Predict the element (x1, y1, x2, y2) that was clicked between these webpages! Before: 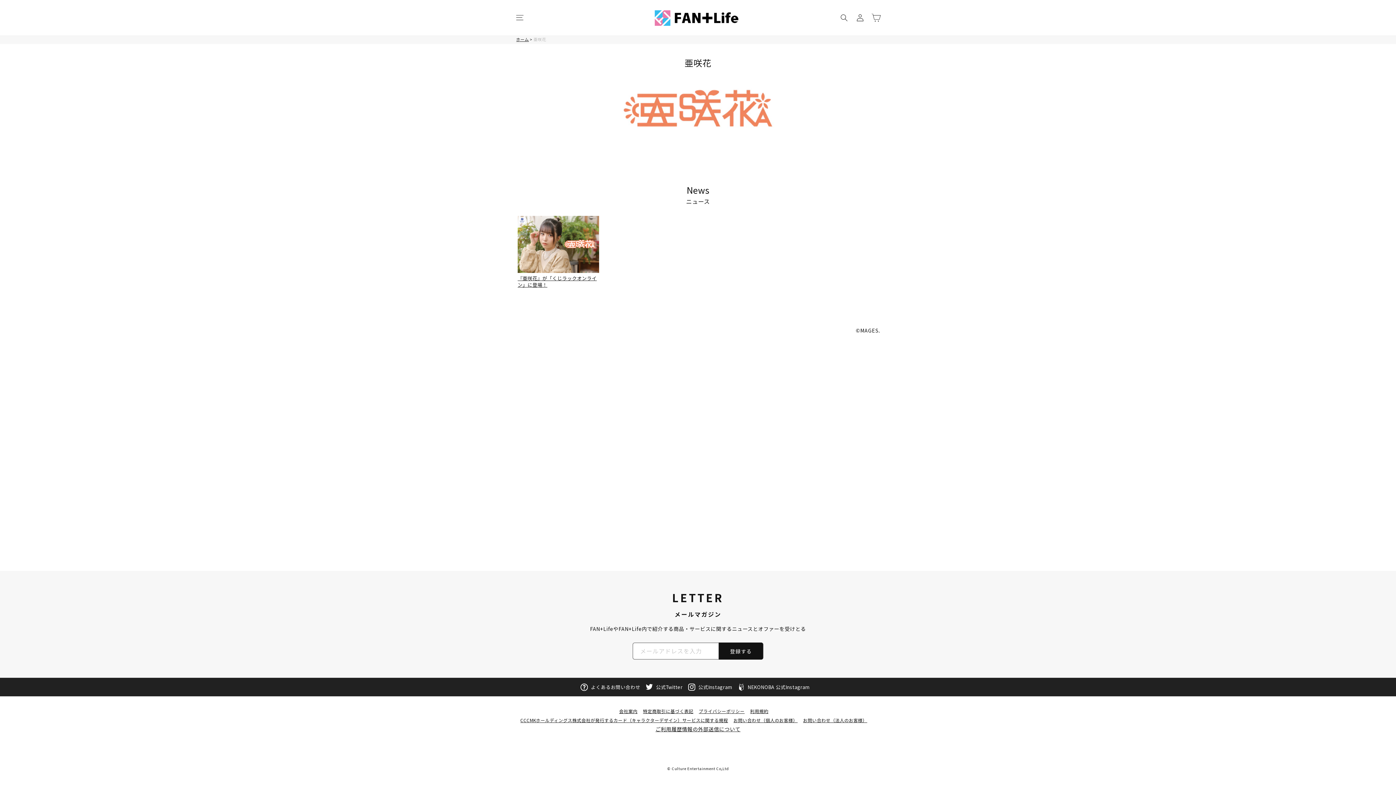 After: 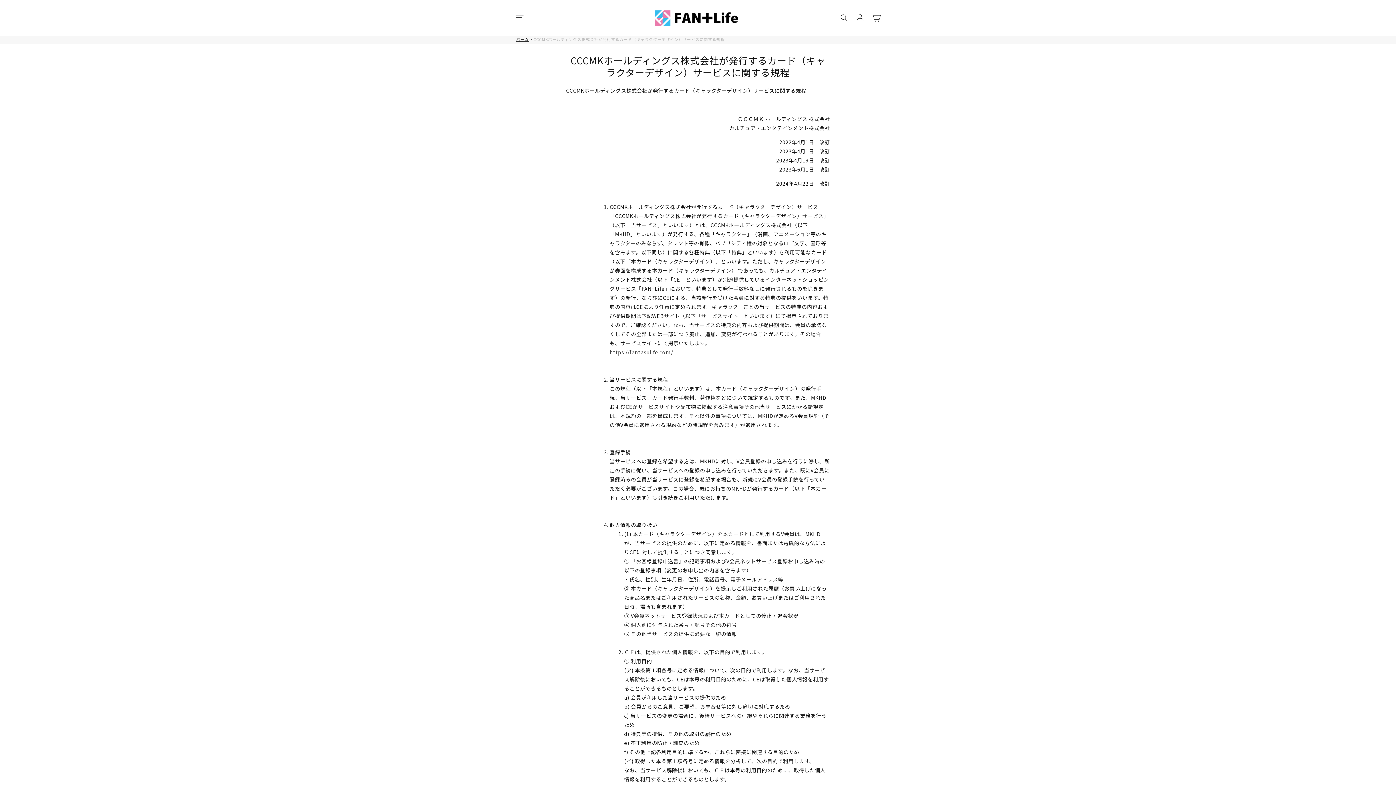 Action: bbox: (520, 716, 728, 724) label: CCCMKホールディングス株式会社が発行するカード（キャラクターデザイン）サービスに関する規程